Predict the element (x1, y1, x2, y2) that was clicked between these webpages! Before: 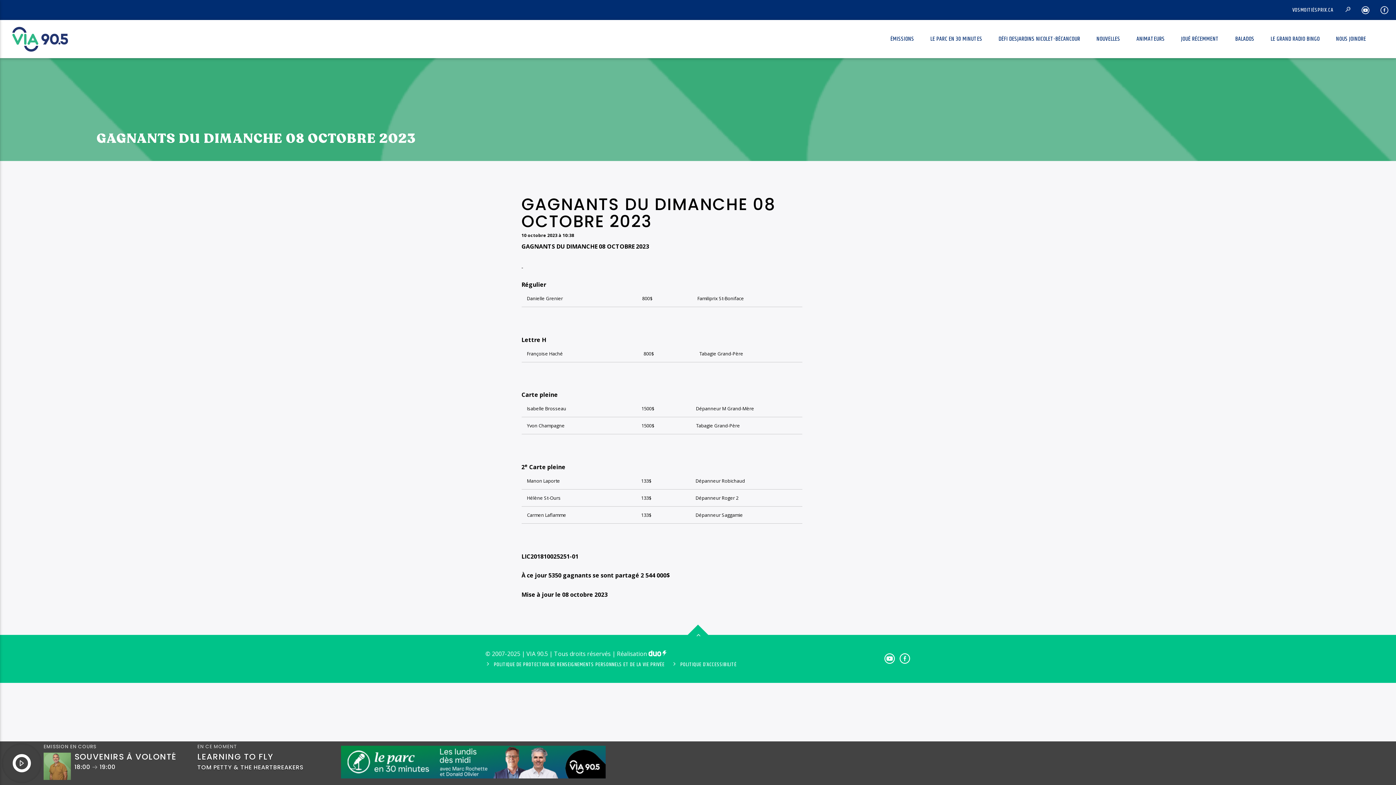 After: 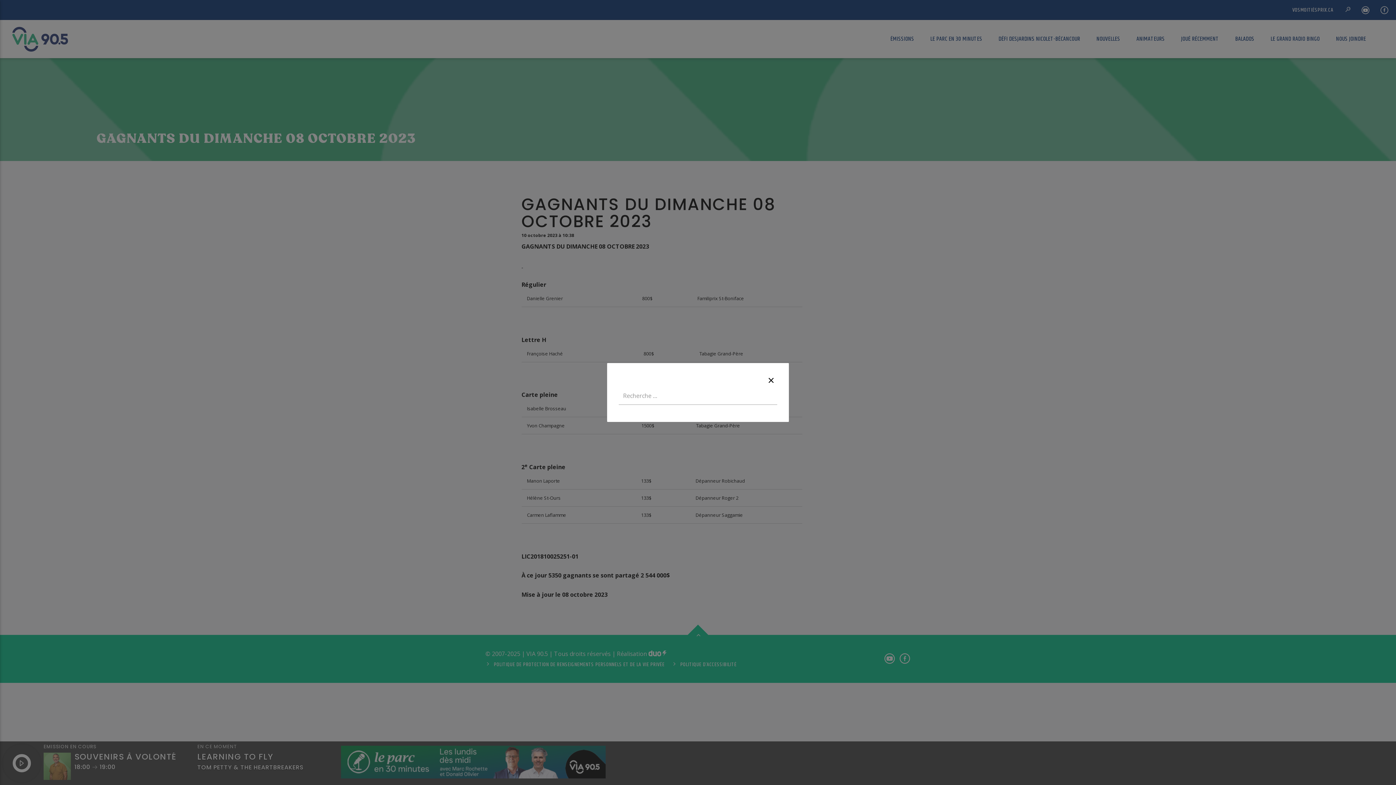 Action: bbox: (1340, 1, 1354, 18)